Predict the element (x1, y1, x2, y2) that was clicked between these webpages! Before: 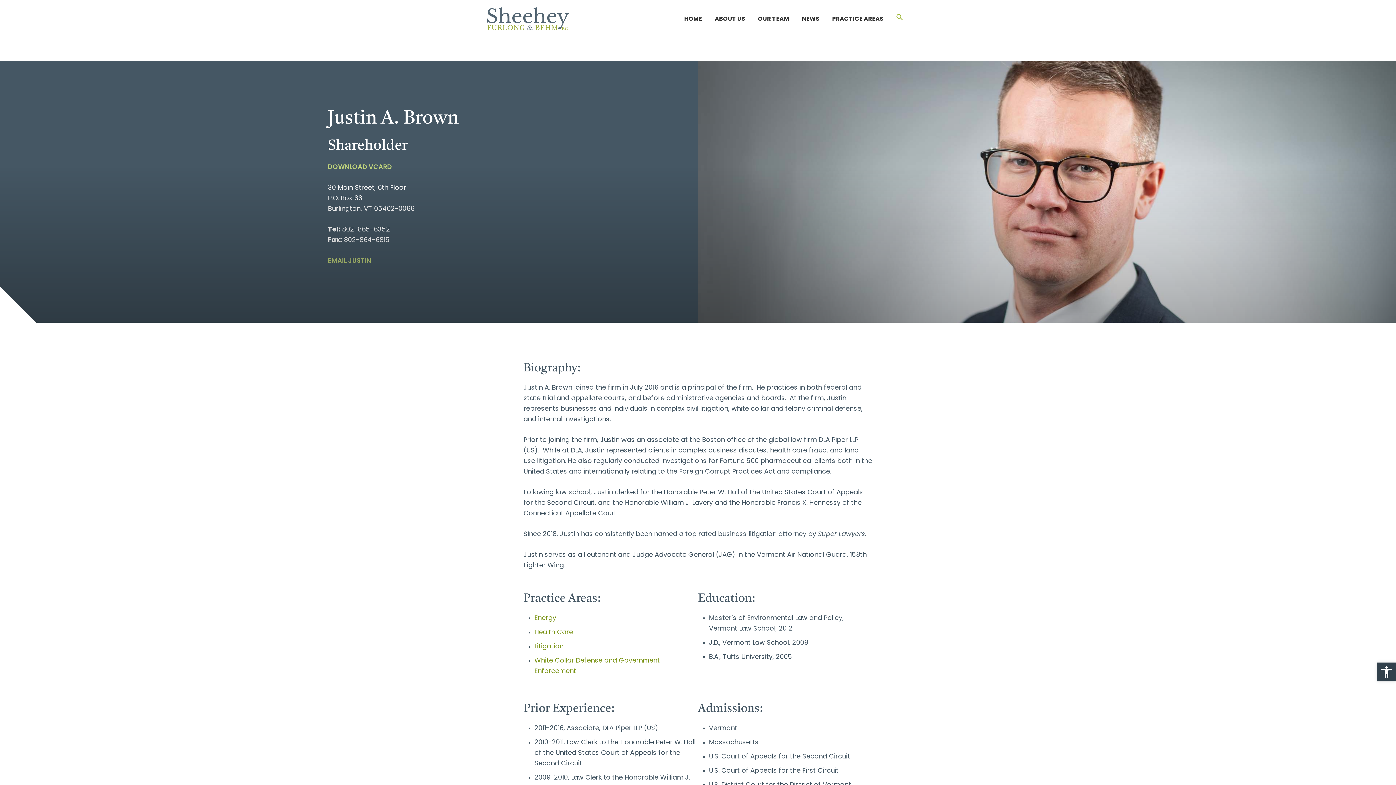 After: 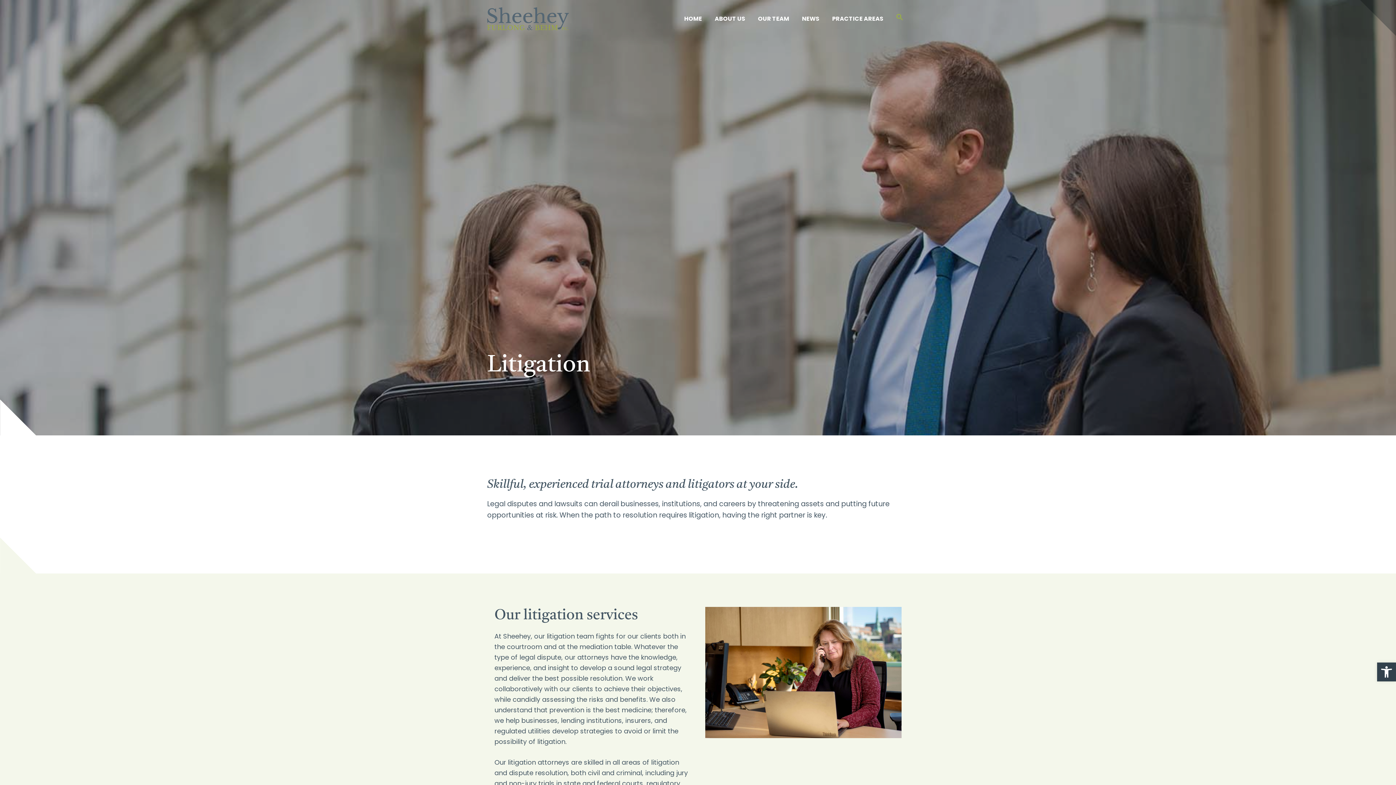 Action: label: Litigation bbox: (534, 643, 563, 650)